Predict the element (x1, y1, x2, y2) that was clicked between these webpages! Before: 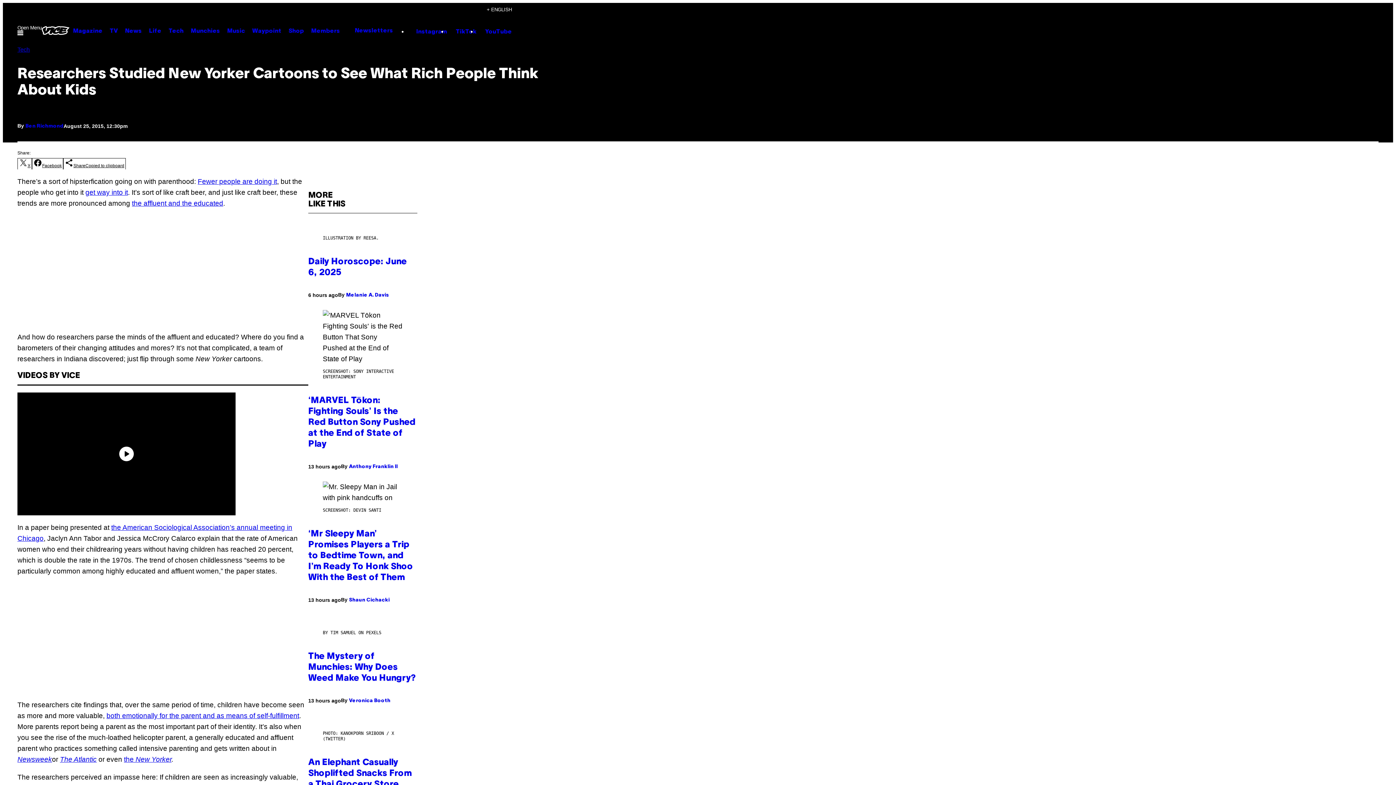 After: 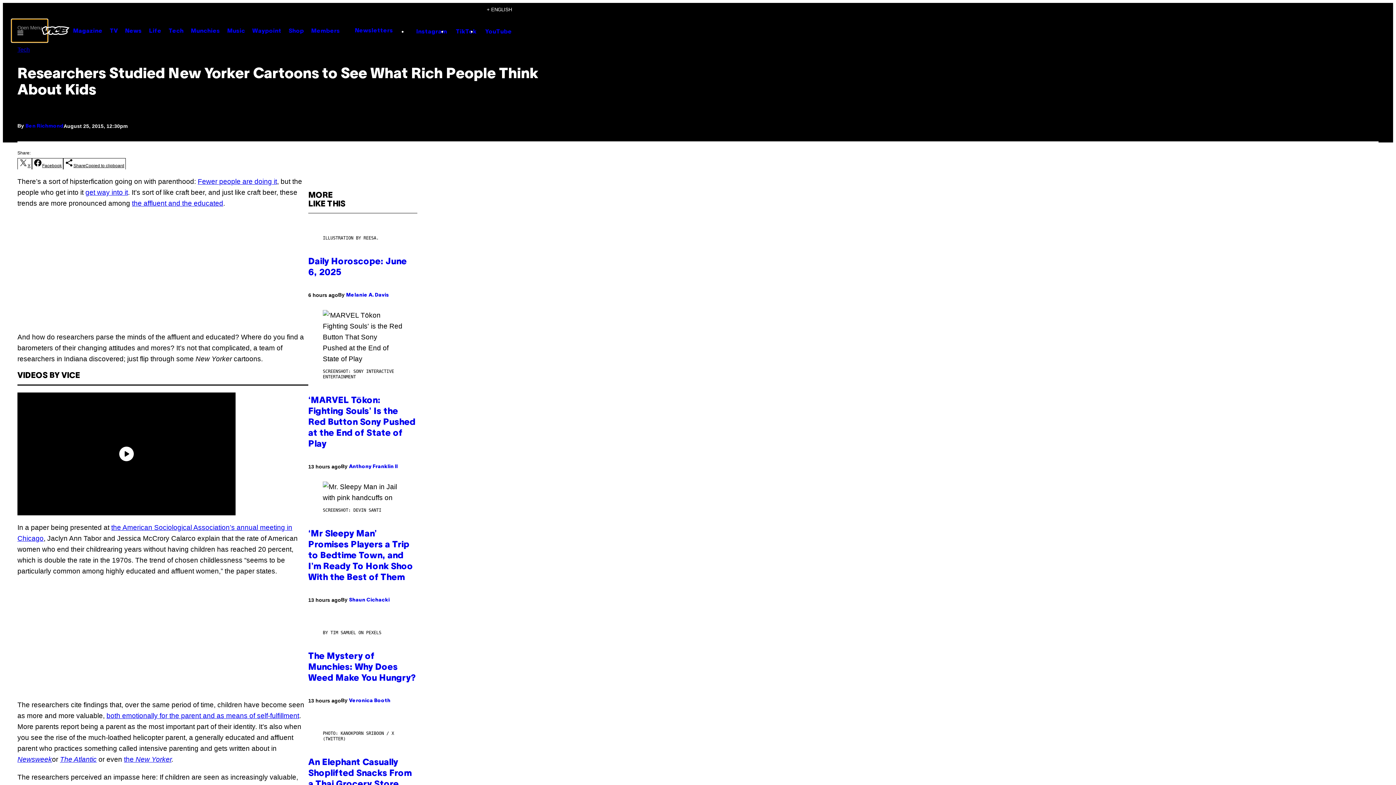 Action: bbox: (11, 19, 47, 42) label: Open Menu